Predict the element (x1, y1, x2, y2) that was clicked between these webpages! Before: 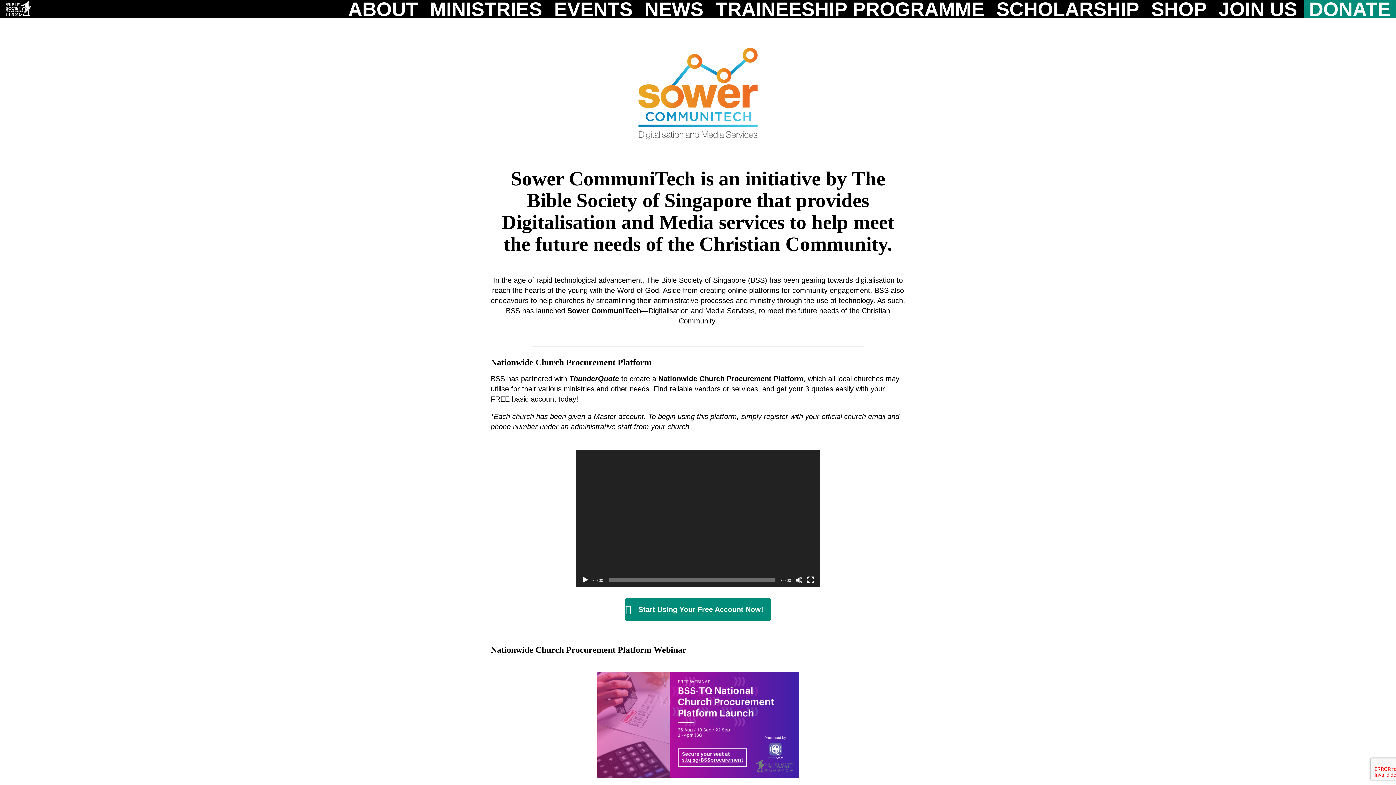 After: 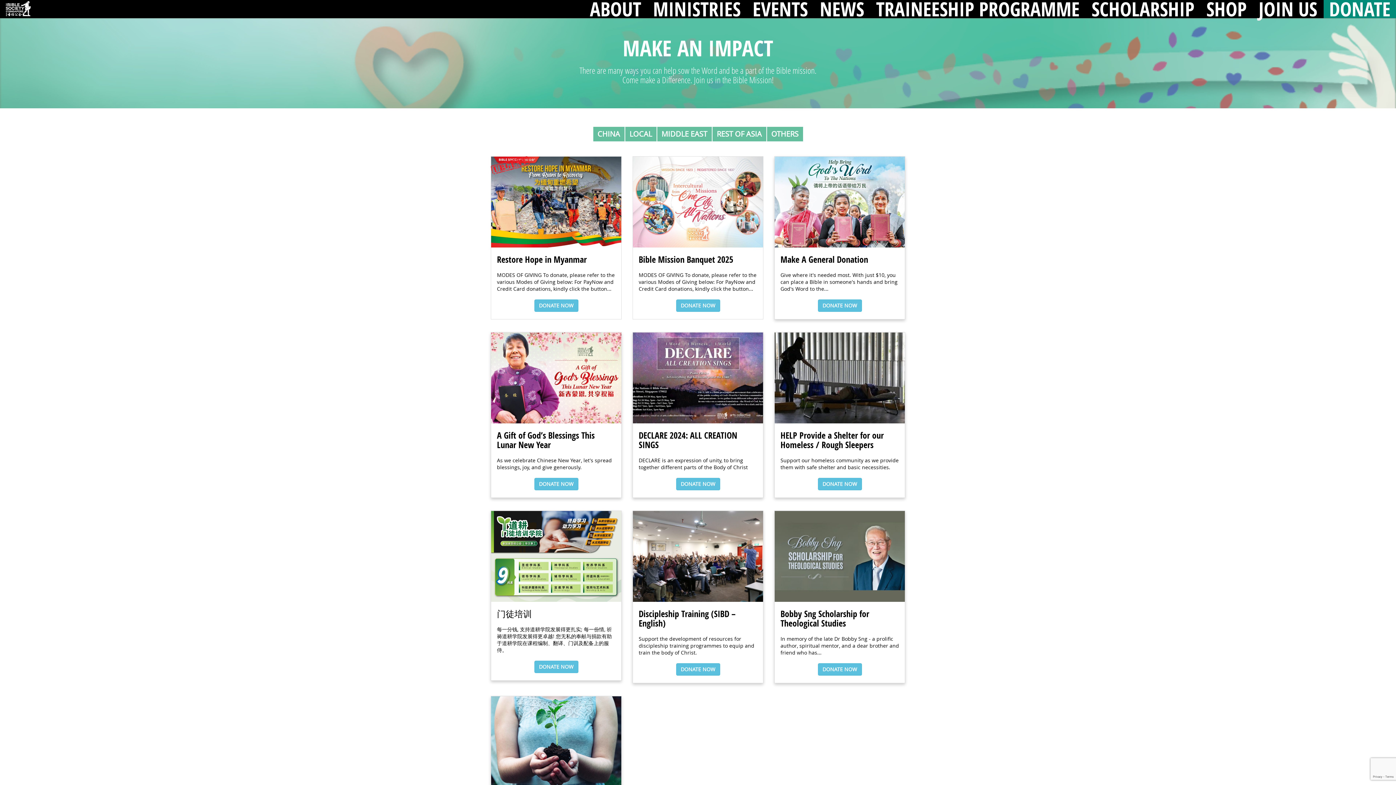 Action: bbox: (1304, 0, 1396, 18) label: DONATE